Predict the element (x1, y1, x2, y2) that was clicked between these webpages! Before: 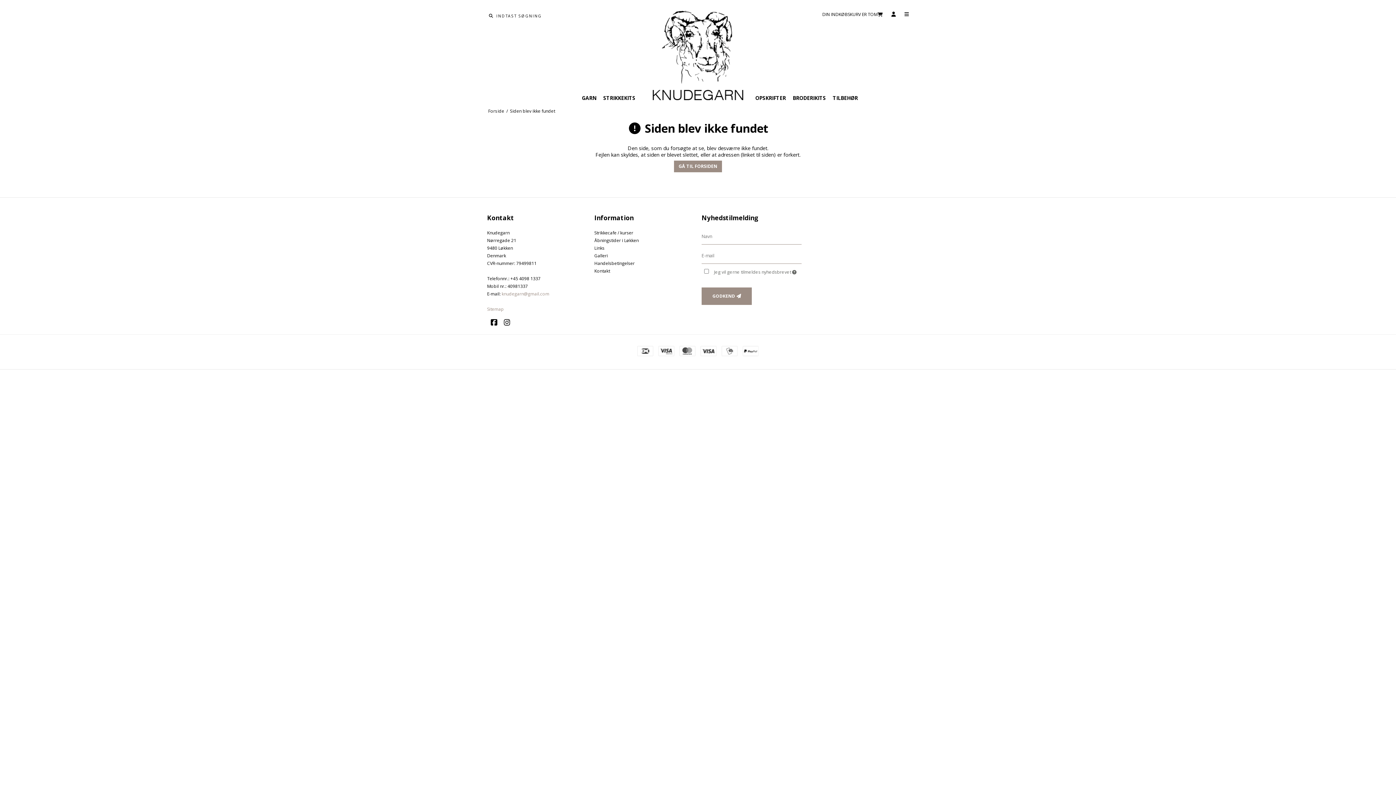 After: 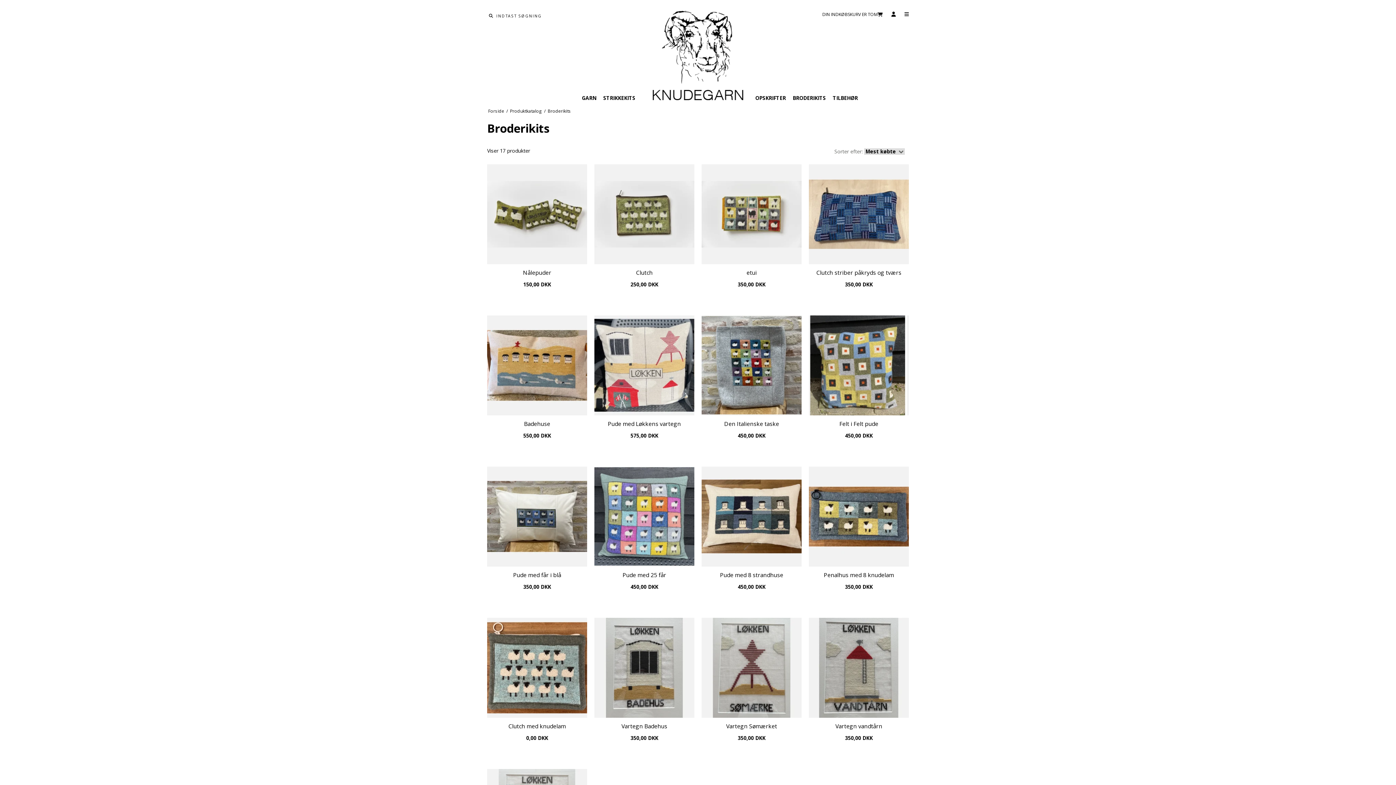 Action: bbox: (792, 94, 826, 101) label: BRODERIKITS